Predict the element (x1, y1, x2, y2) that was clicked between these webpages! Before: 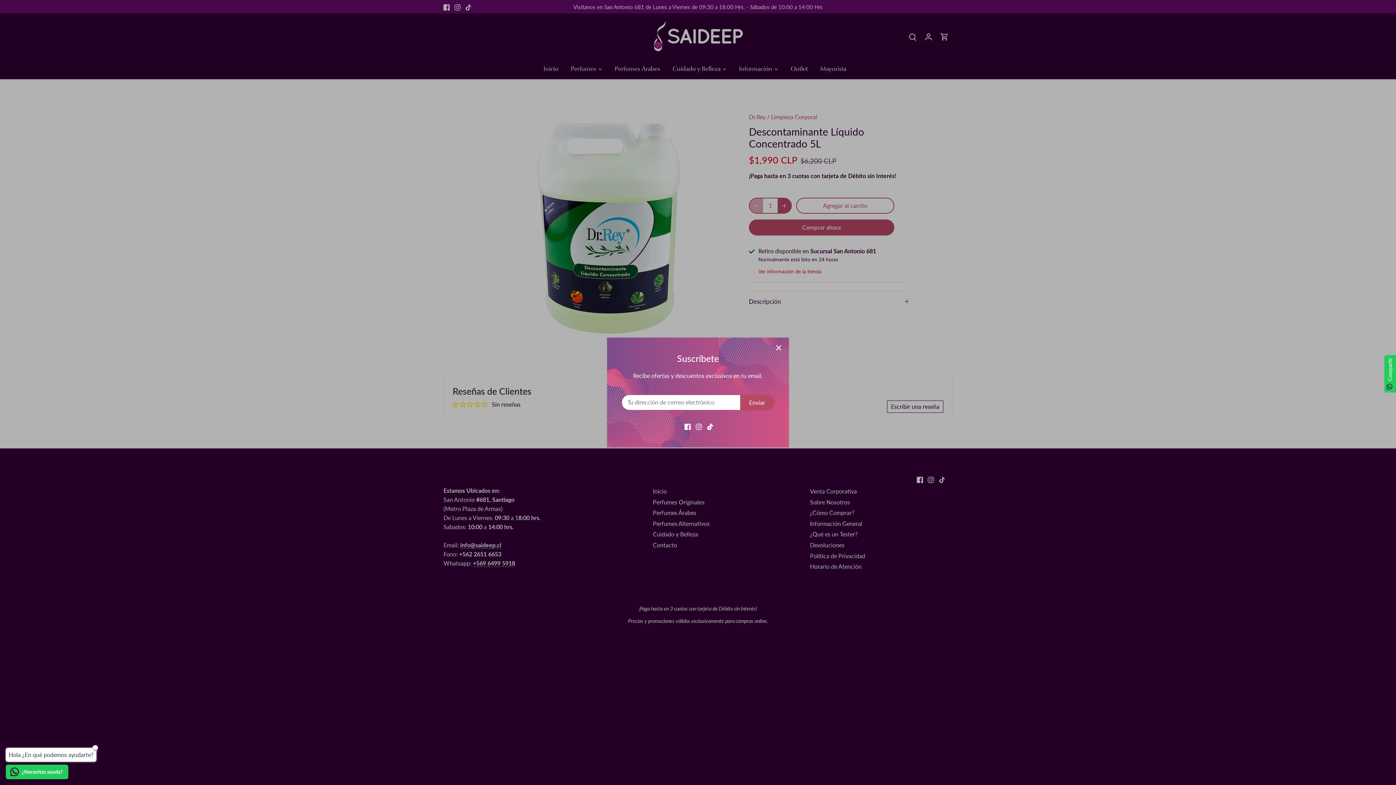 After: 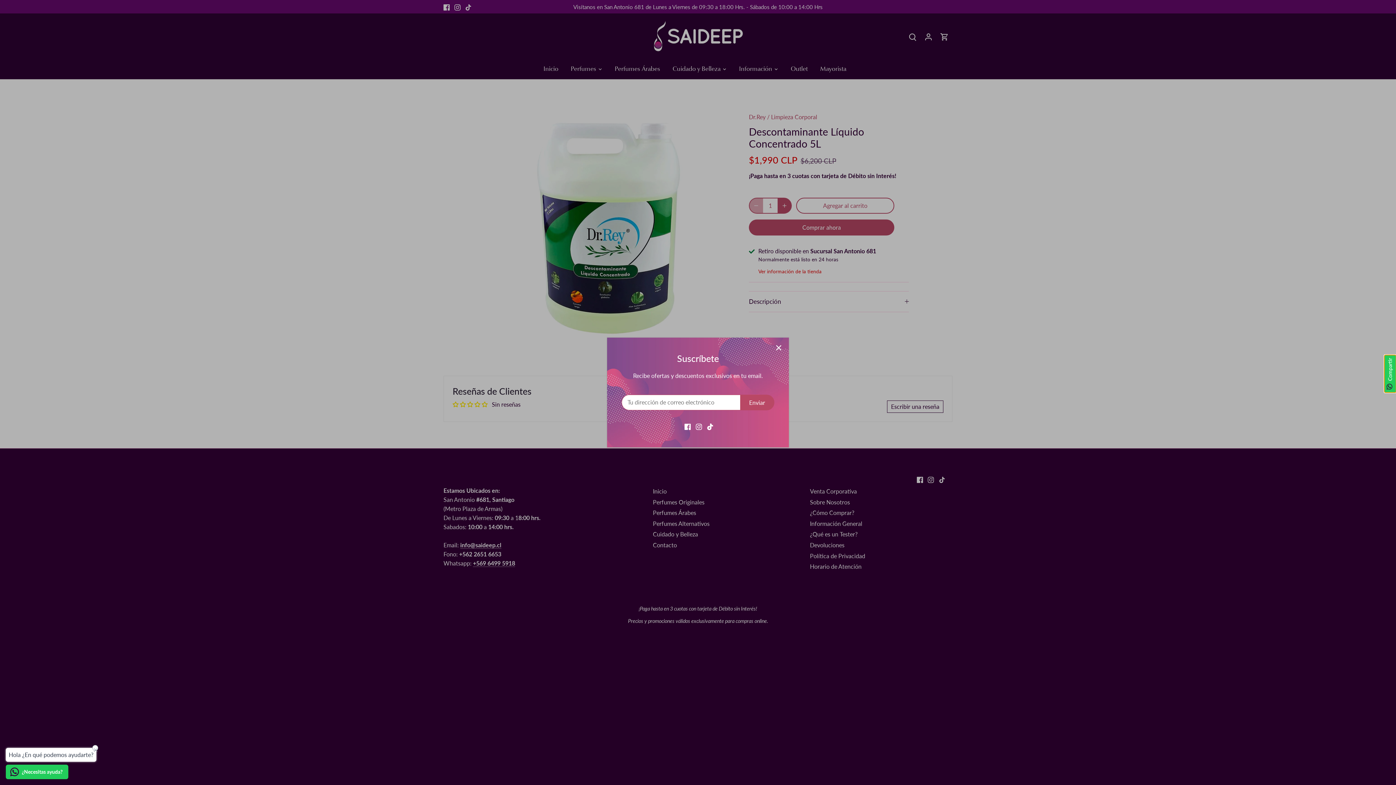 Action: label: Compartir bbox: (1384, 355, 1396, 392)